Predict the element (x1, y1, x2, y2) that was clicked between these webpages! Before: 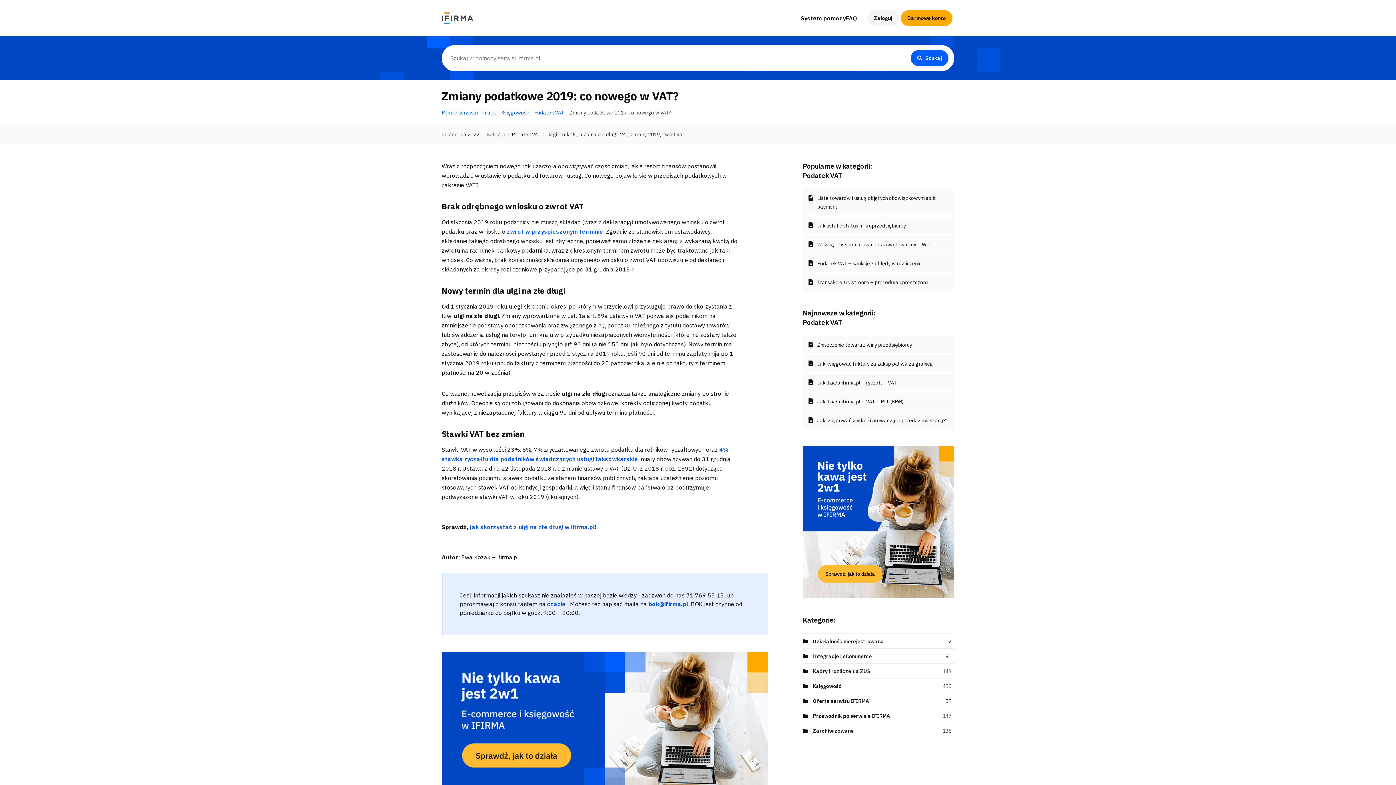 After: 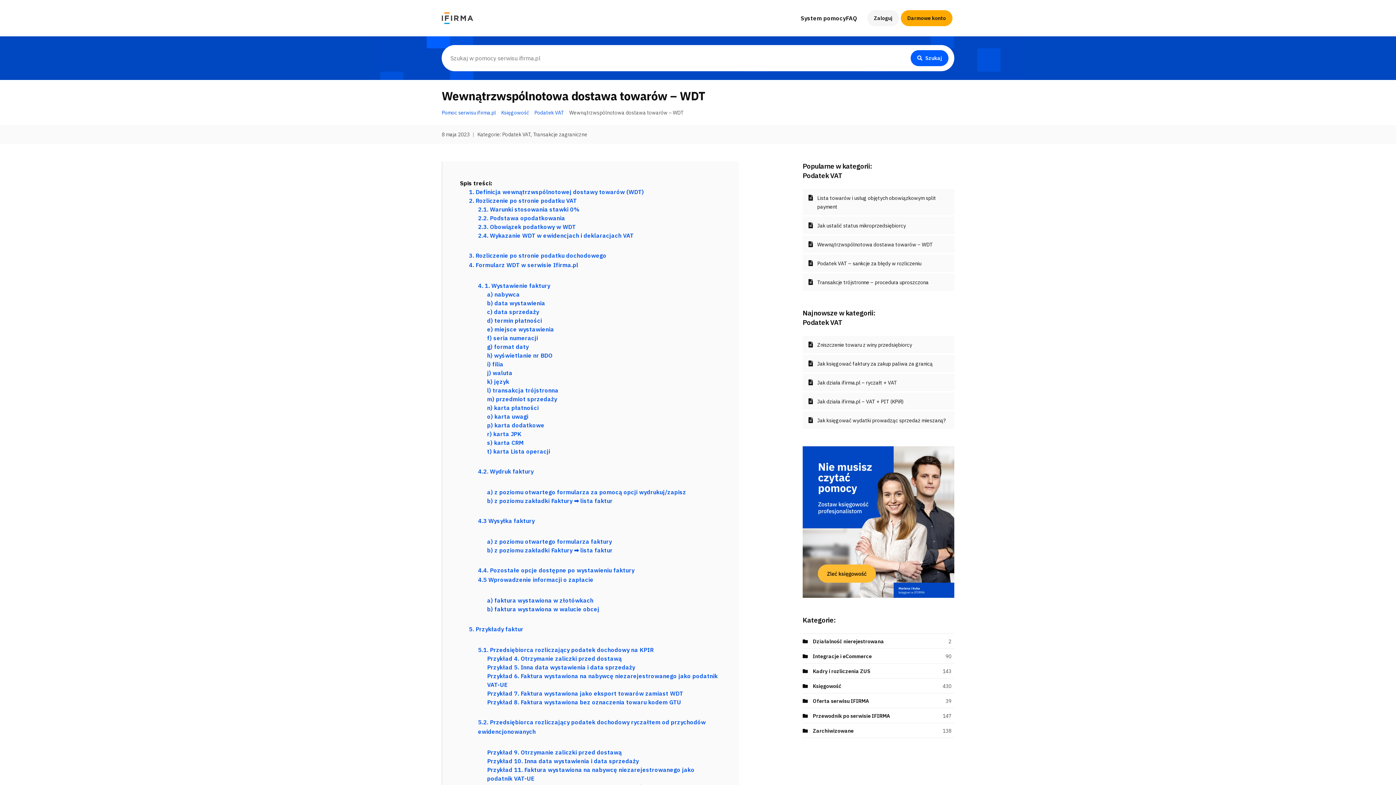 Action: label: Wewnątrzwspólnotowa dostawa towarów – WDT bbox: (817, 241, 933, 248)